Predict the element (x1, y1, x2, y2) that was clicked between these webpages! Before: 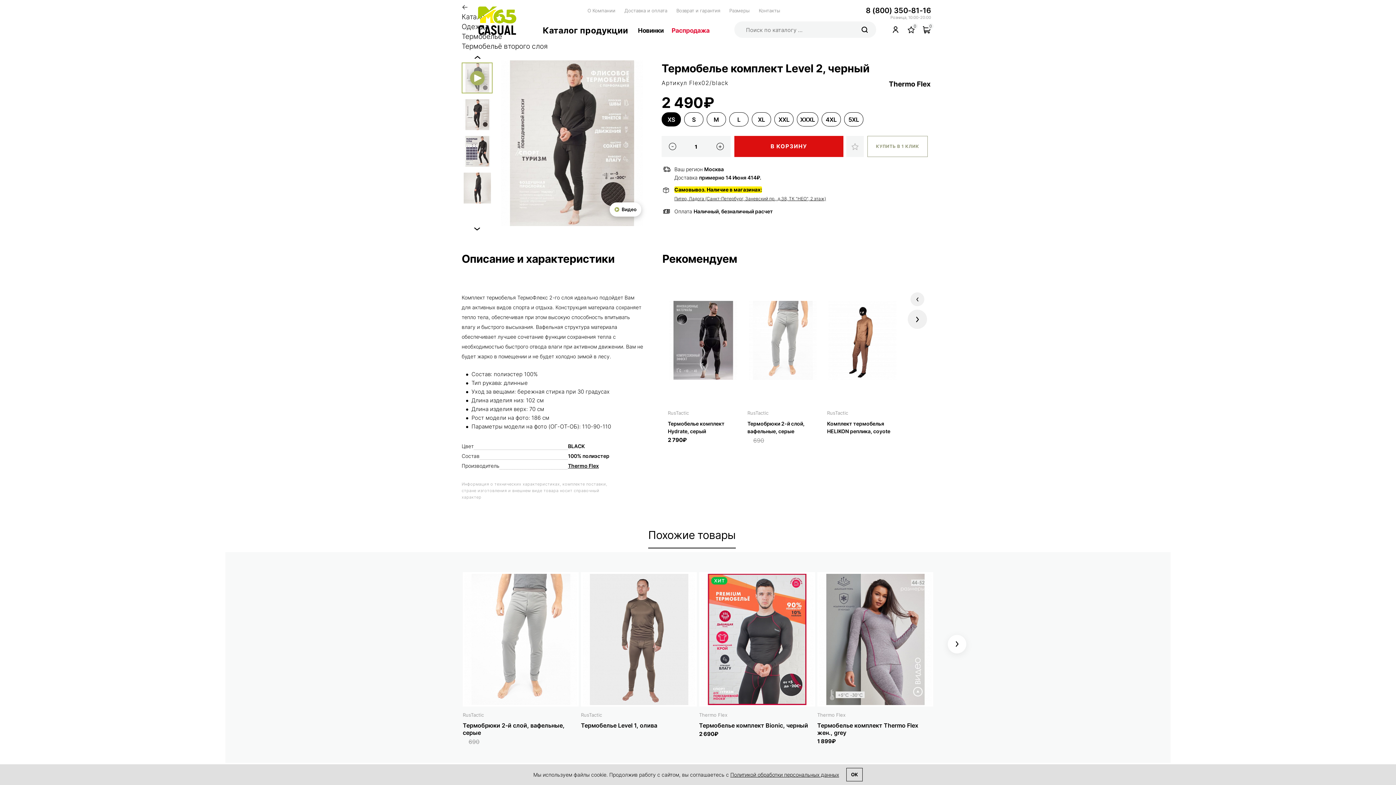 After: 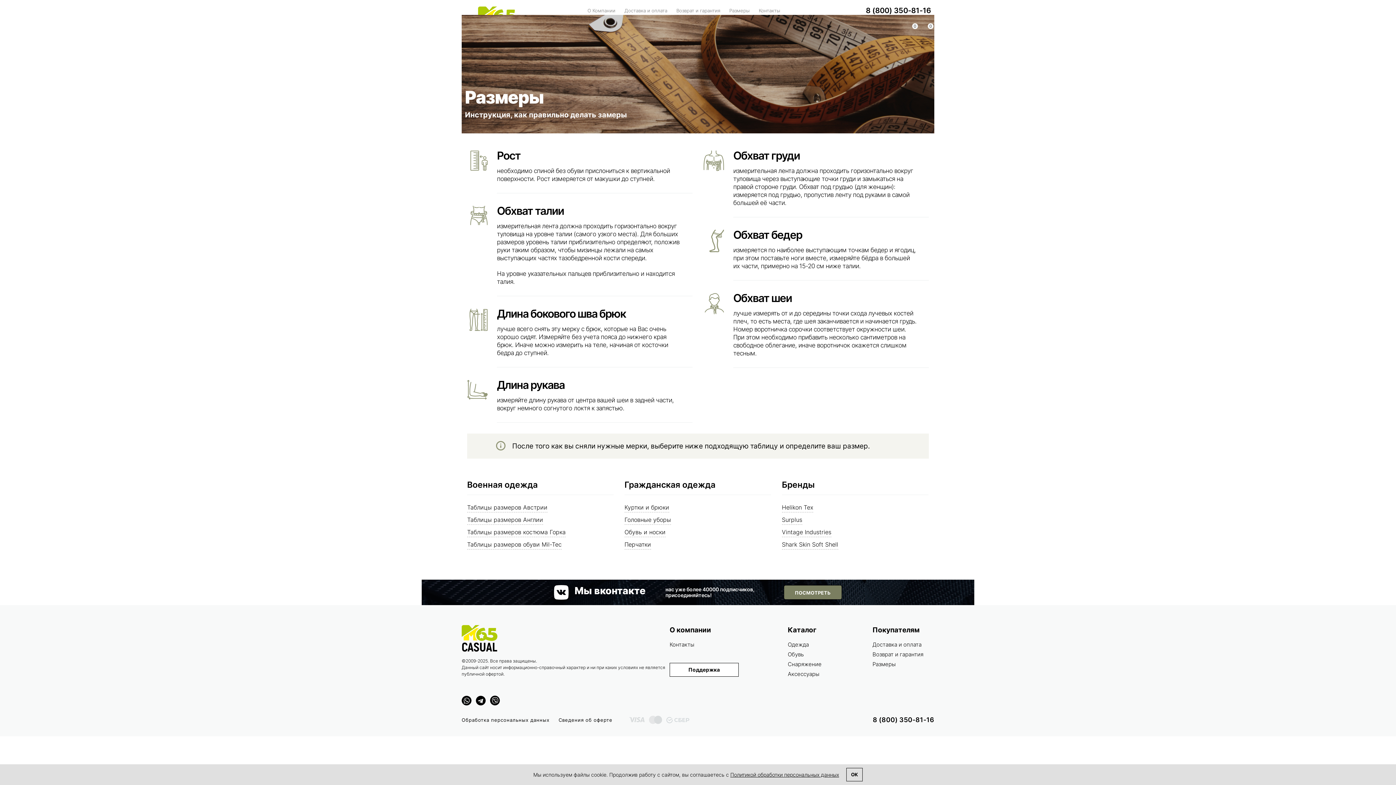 Action: label: Размеры bbox: (729, 7, 749, 13)